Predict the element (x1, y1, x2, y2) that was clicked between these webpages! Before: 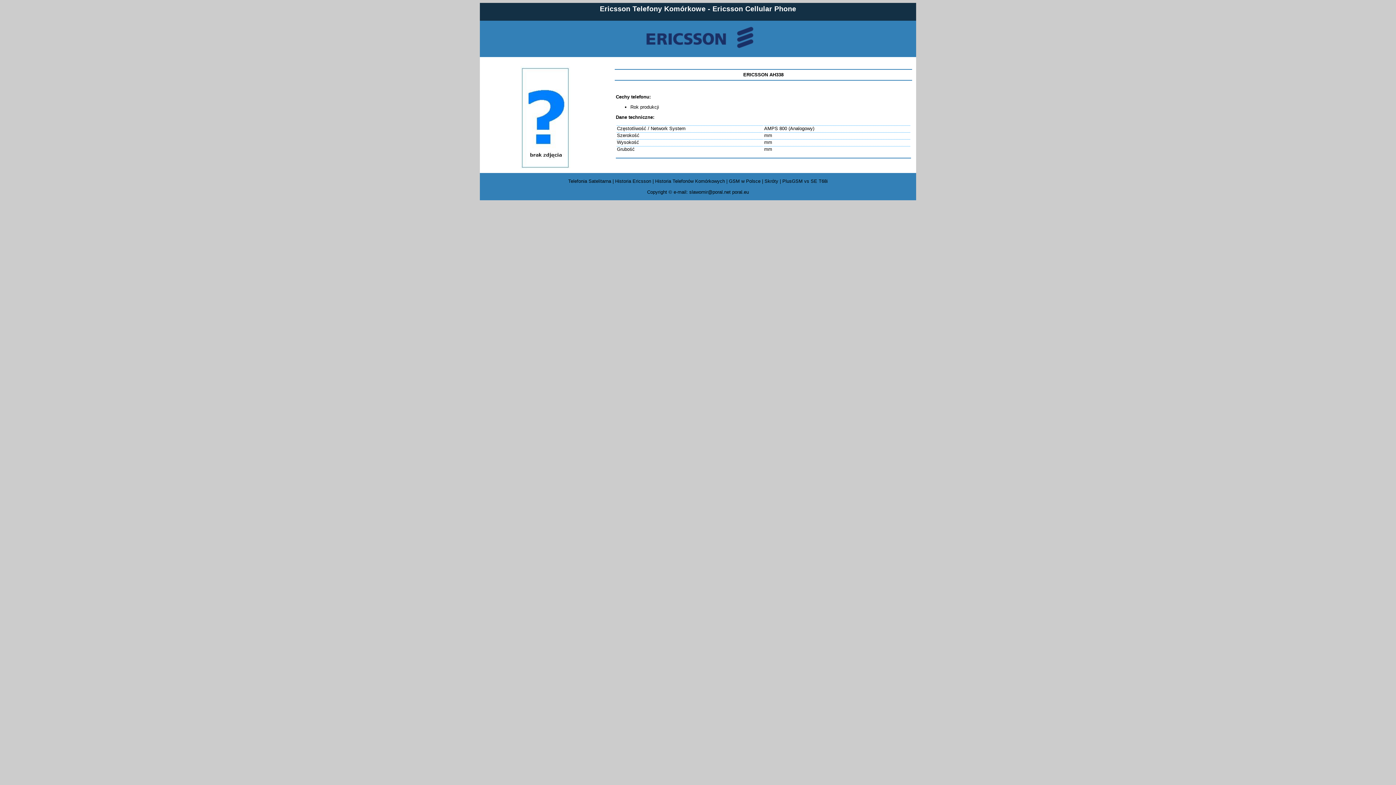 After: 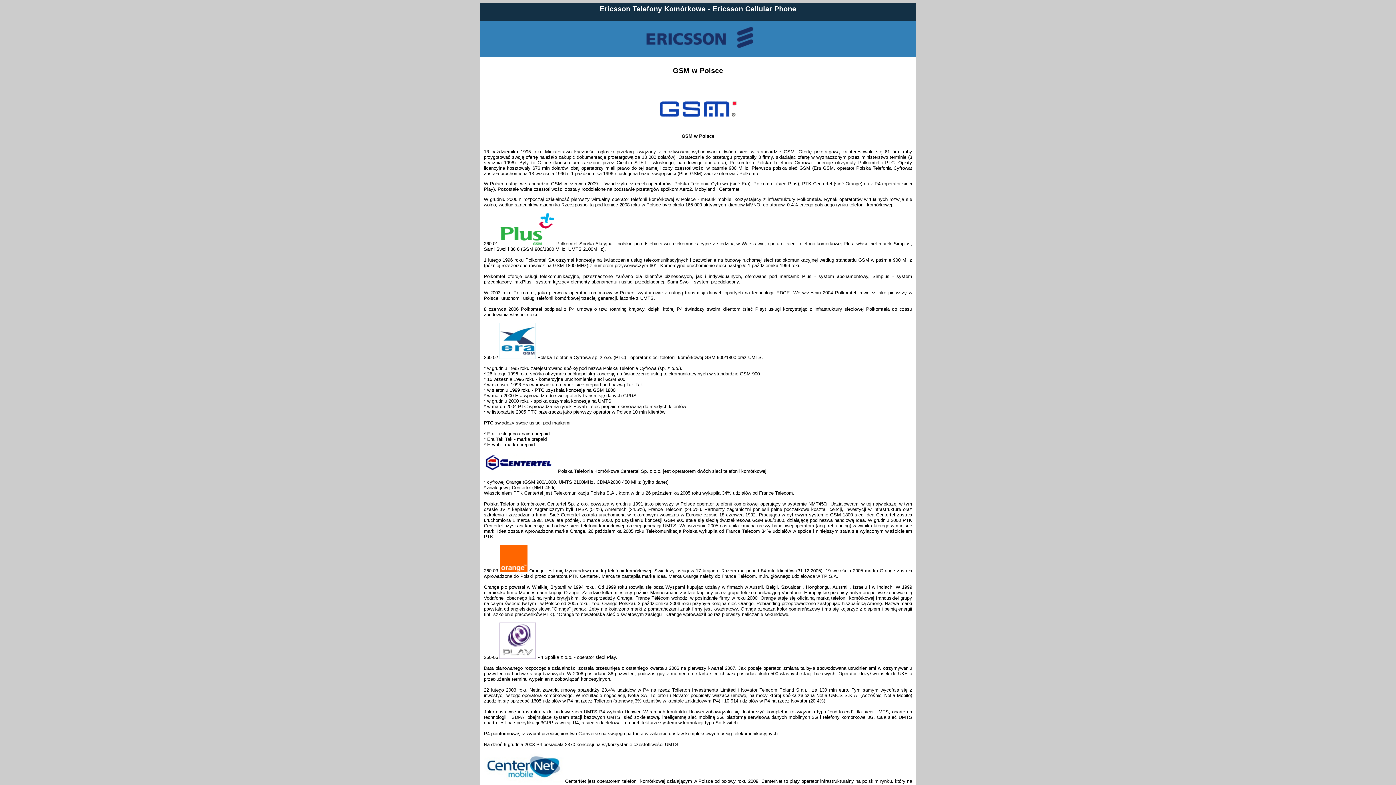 Action: bbox: (729, 178, 760, 184) label: GSM w Polsce